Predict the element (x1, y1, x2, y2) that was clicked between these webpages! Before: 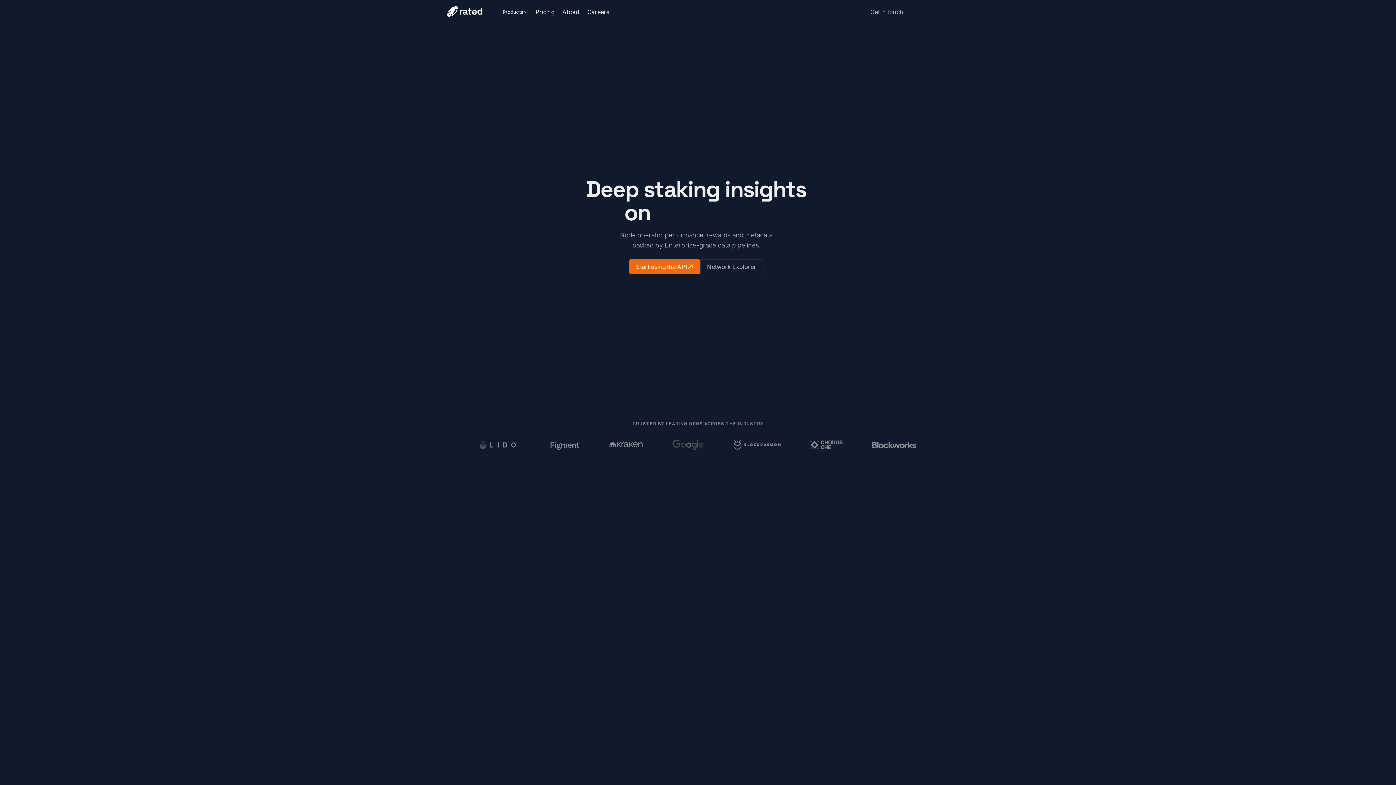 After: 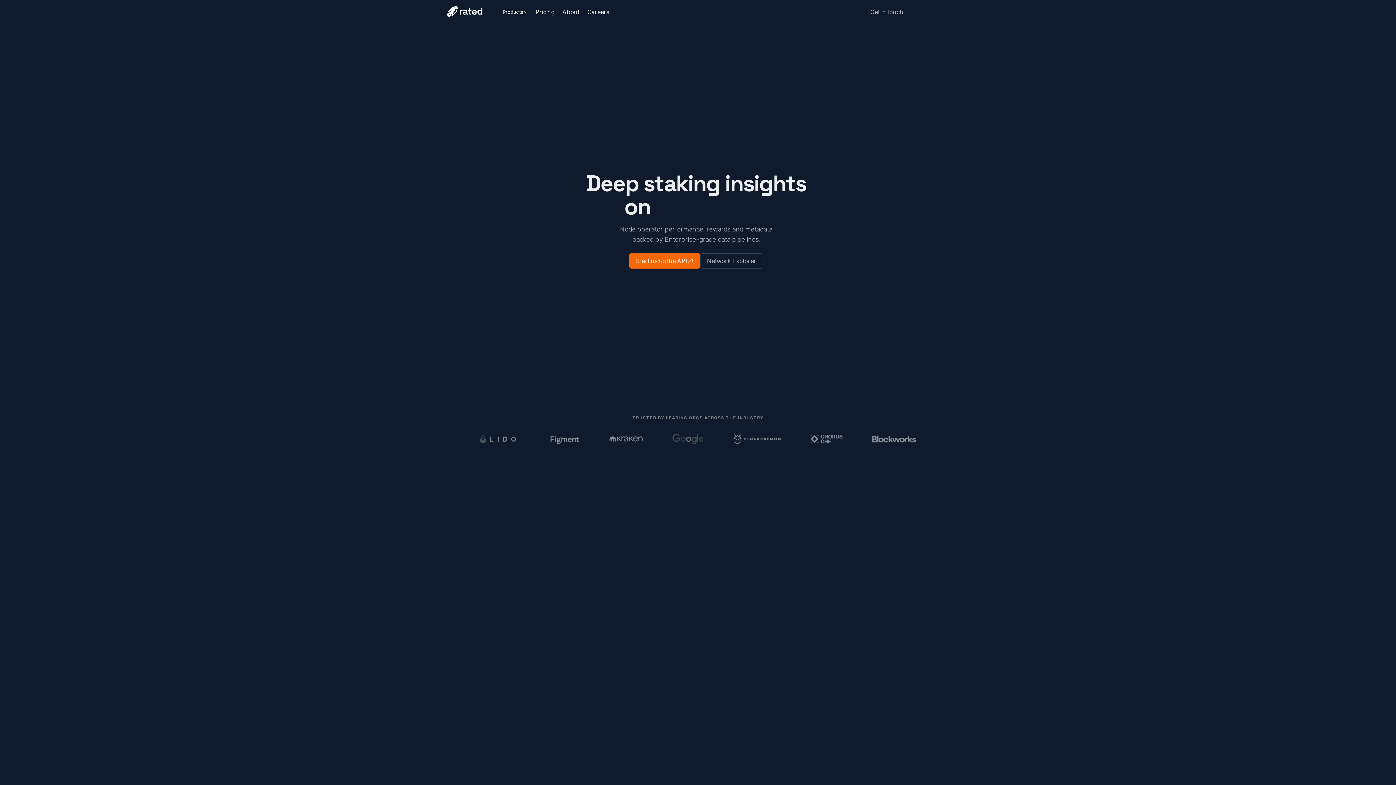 Action: label: Node operators bbox: (759, 776, 830, 791)